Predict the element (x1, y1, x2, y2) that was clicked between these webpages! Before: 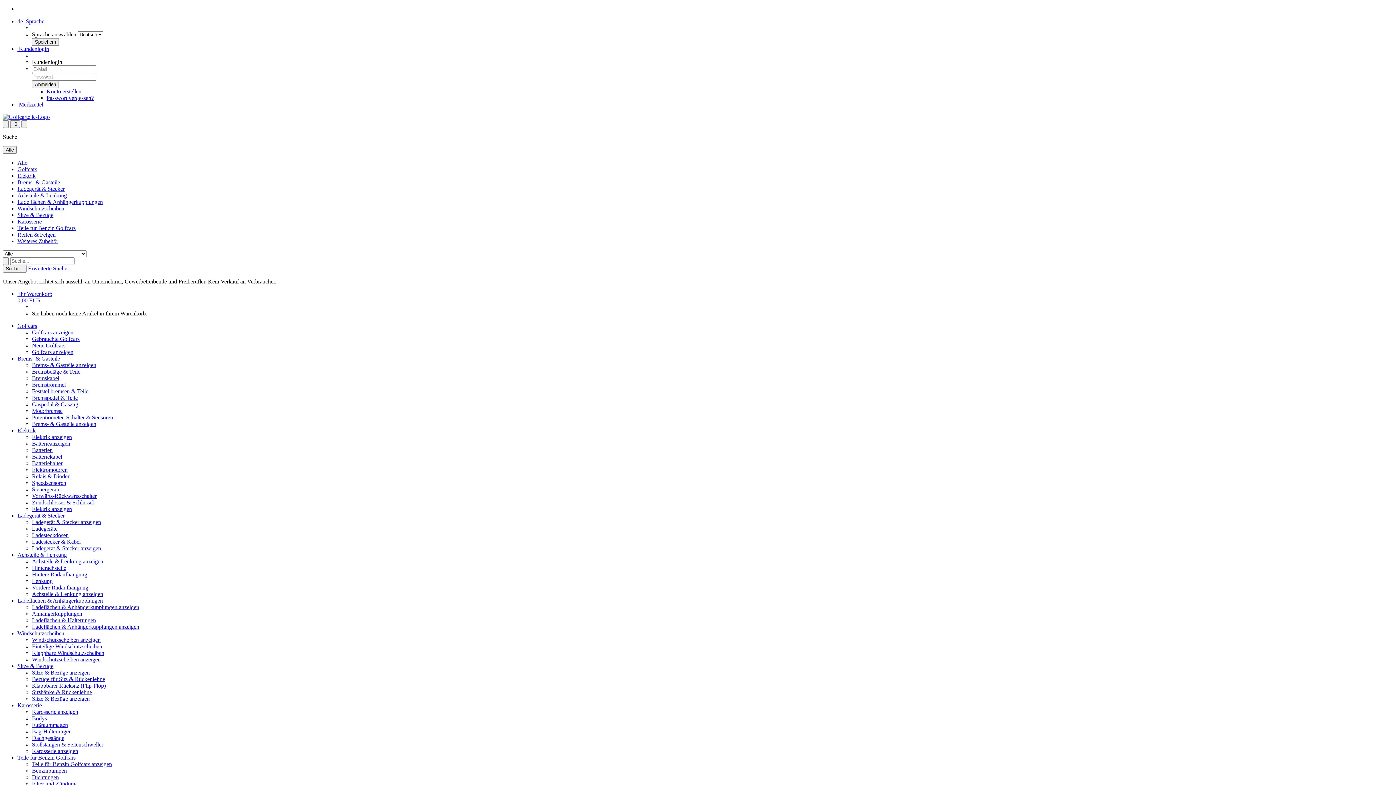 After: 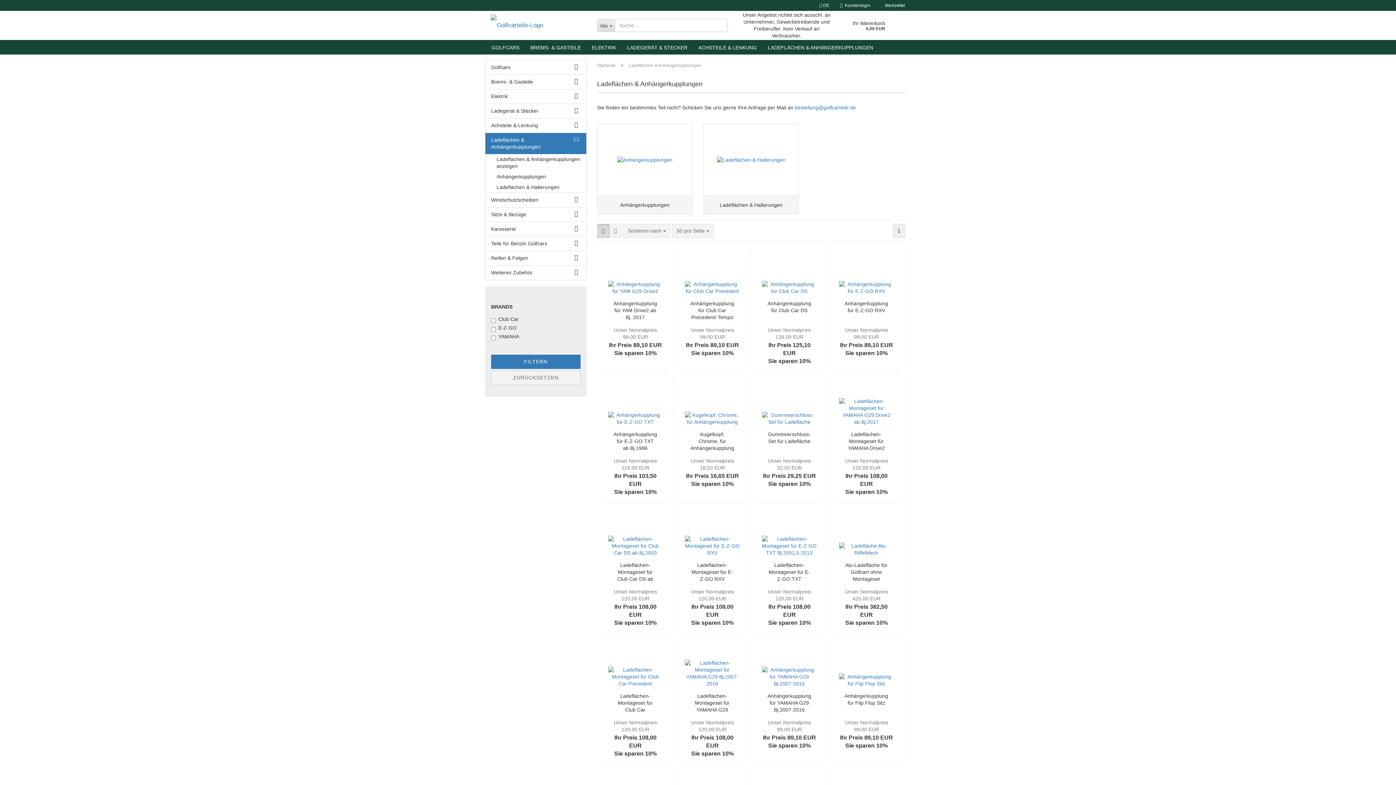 Action: label: Ladeflächen & Anhängerkupplungen anzeigen bbox: (32, 604, 139, 610)